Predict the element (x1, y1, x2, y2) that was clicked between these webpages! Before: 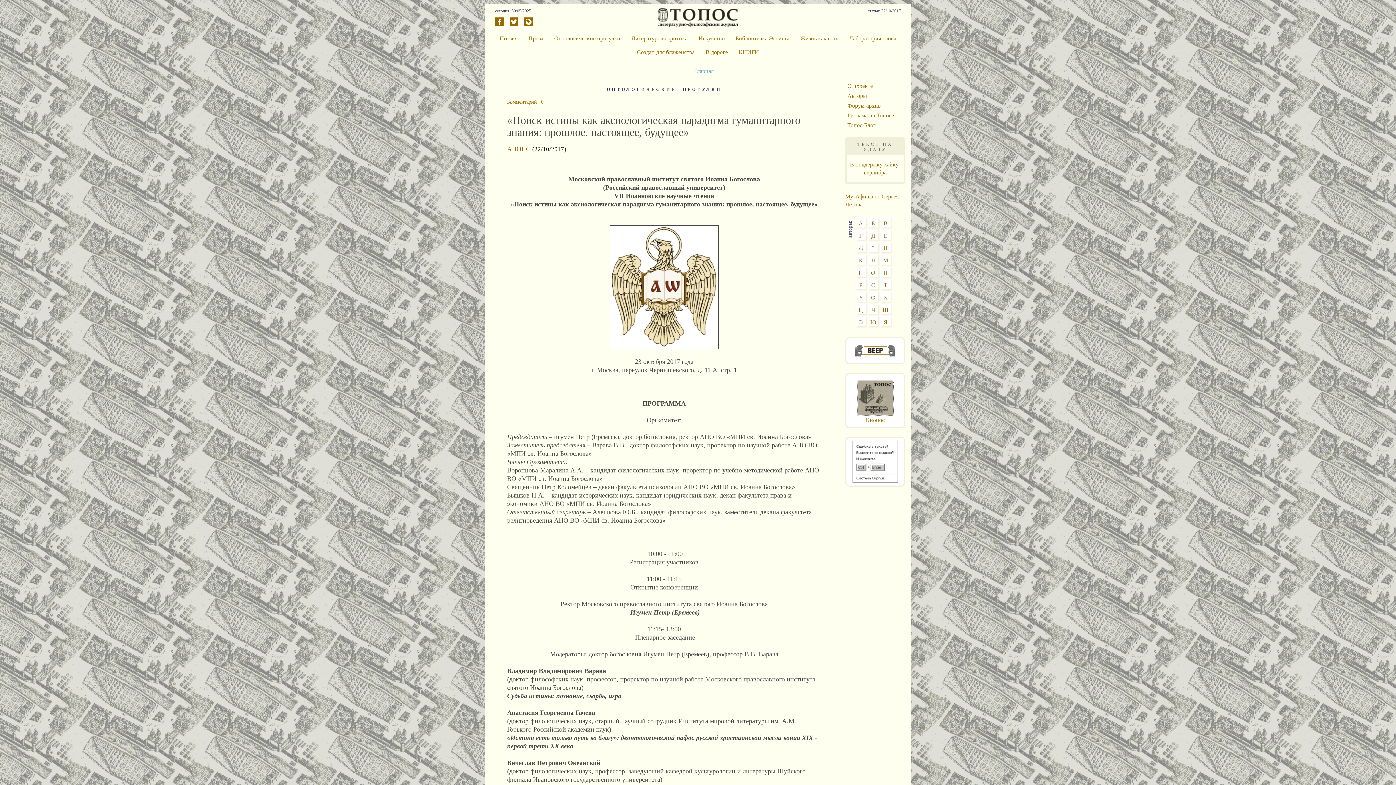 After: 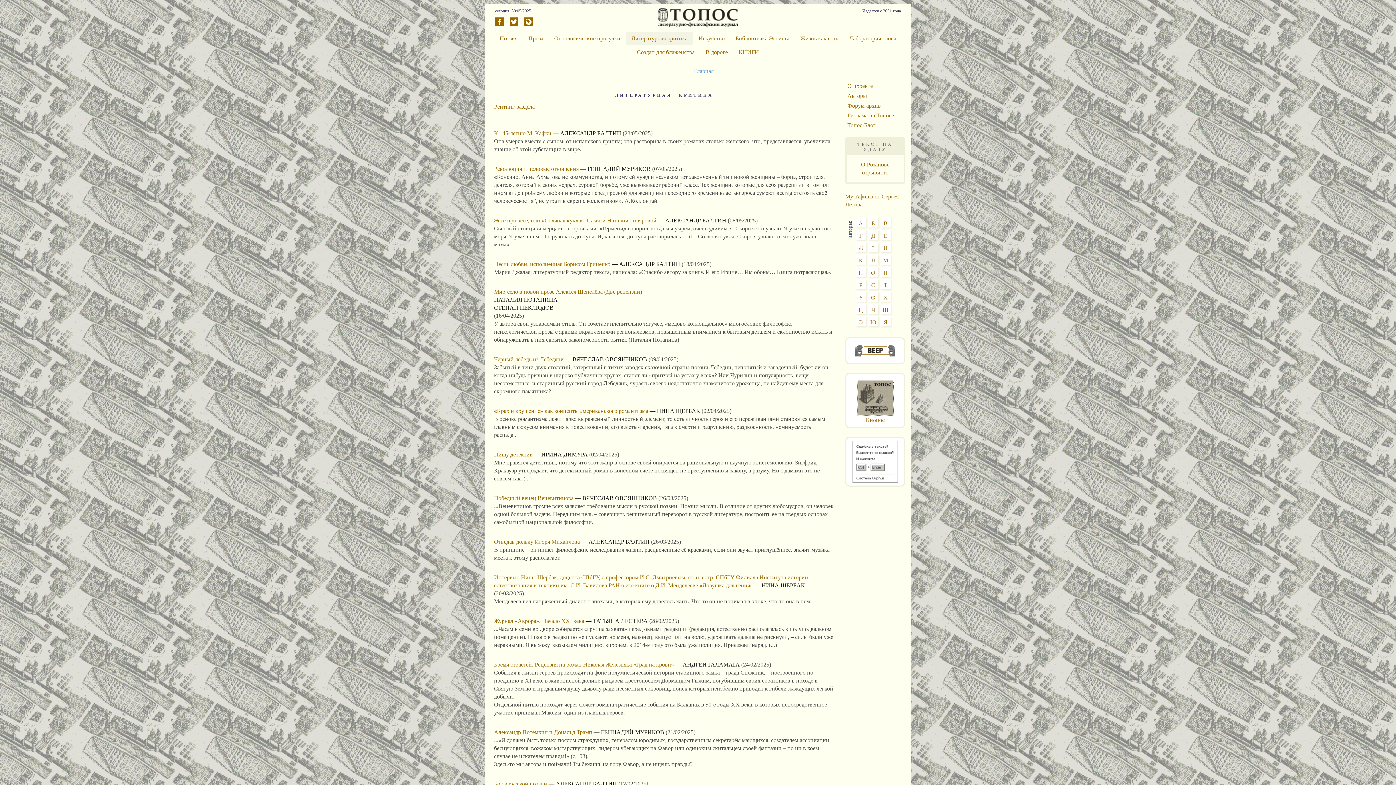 Action: label: Литературная критика bbox: (626, 31, 693, 45)